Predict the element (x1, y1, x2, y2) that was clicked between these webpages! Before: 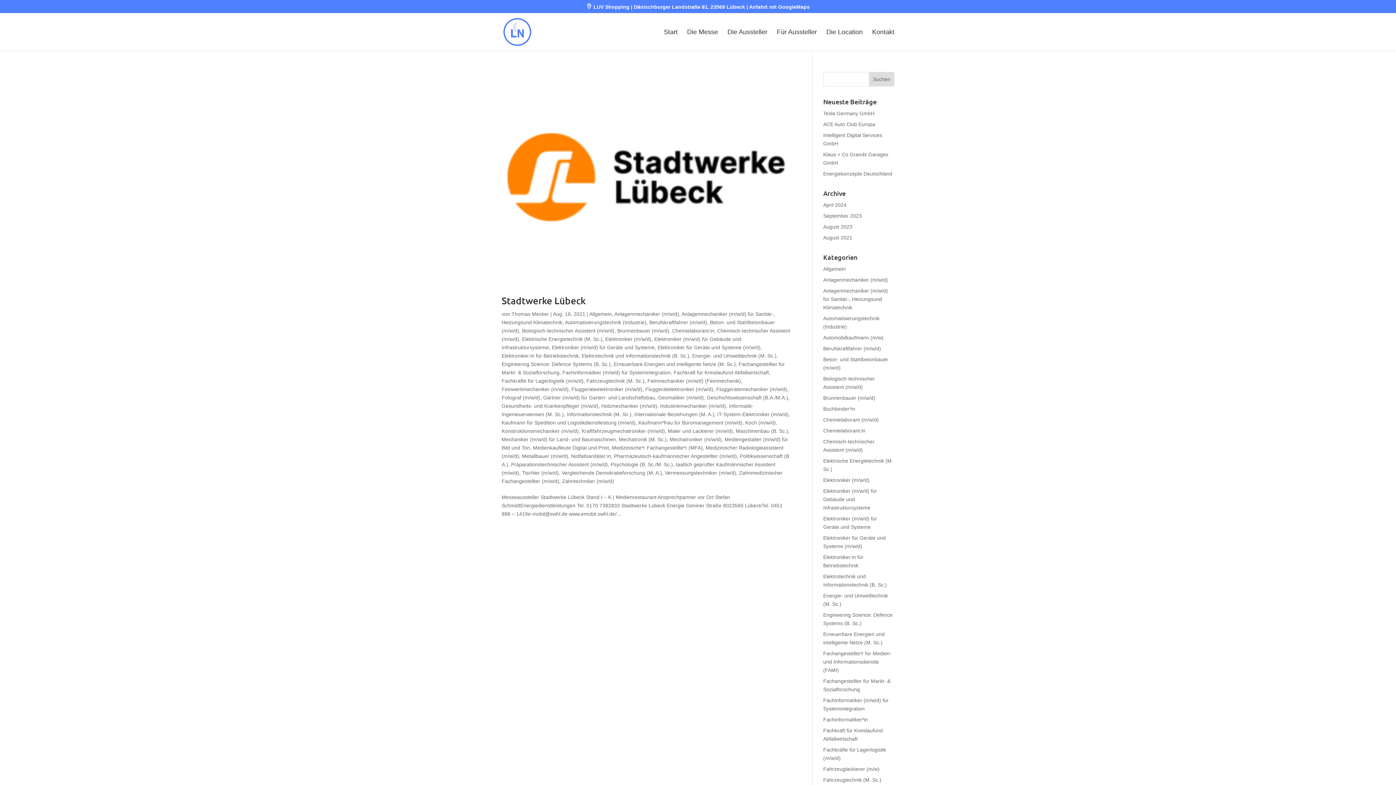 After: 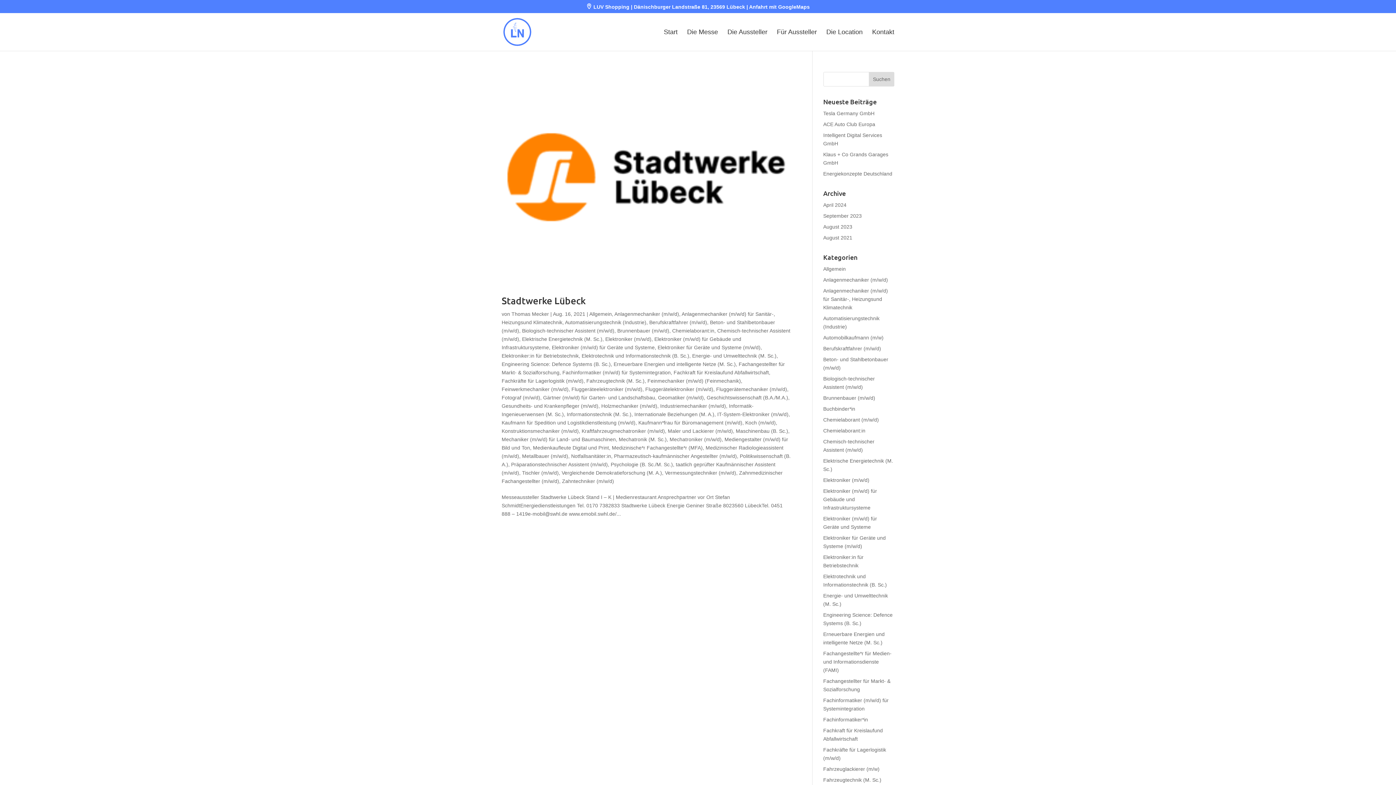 Action: label: Fluggerätemechaniker (m/w/d) bbox: (716, 386, 787, 392)